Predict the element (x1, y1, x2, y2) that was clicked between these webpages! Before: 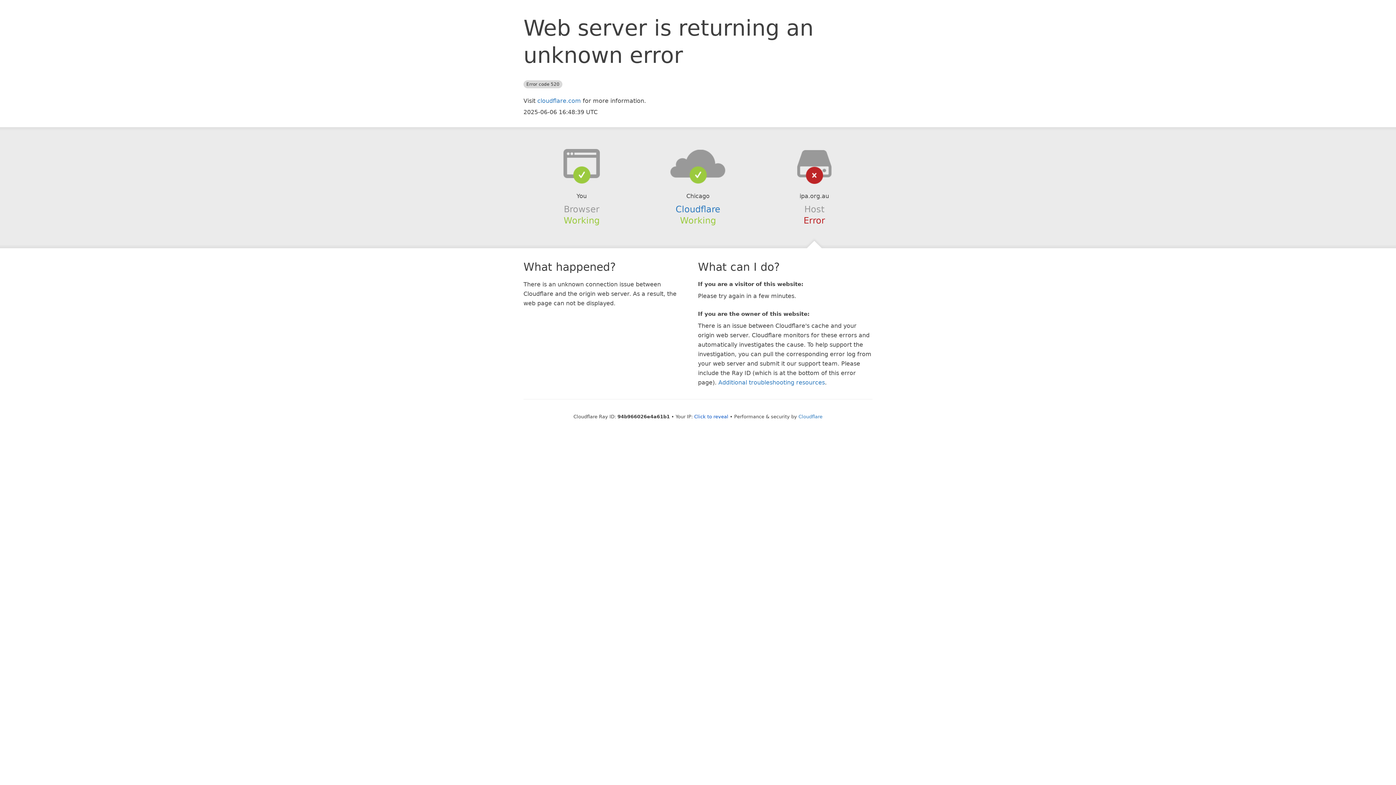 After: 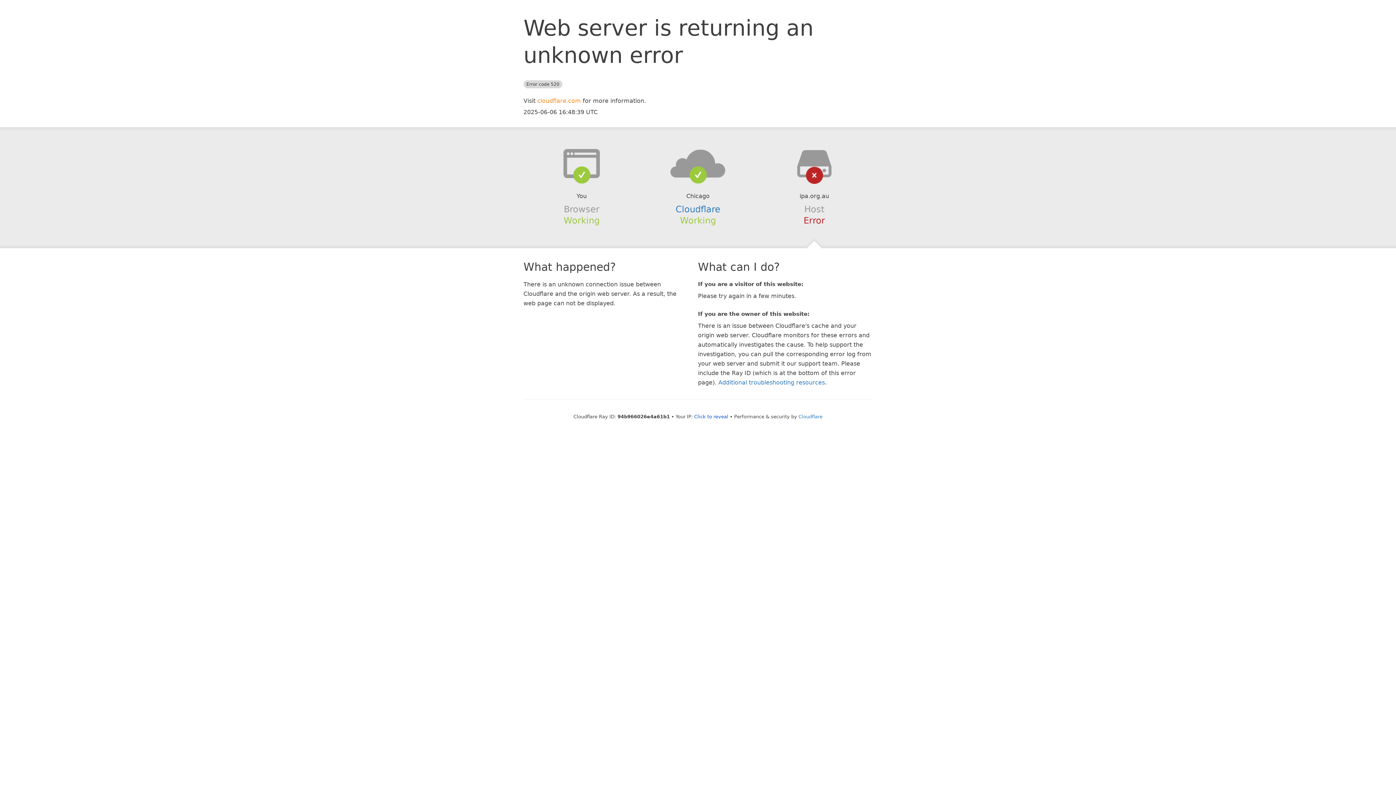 Action: label: cloudflare.com bbox: (537, 97, 581, 104)